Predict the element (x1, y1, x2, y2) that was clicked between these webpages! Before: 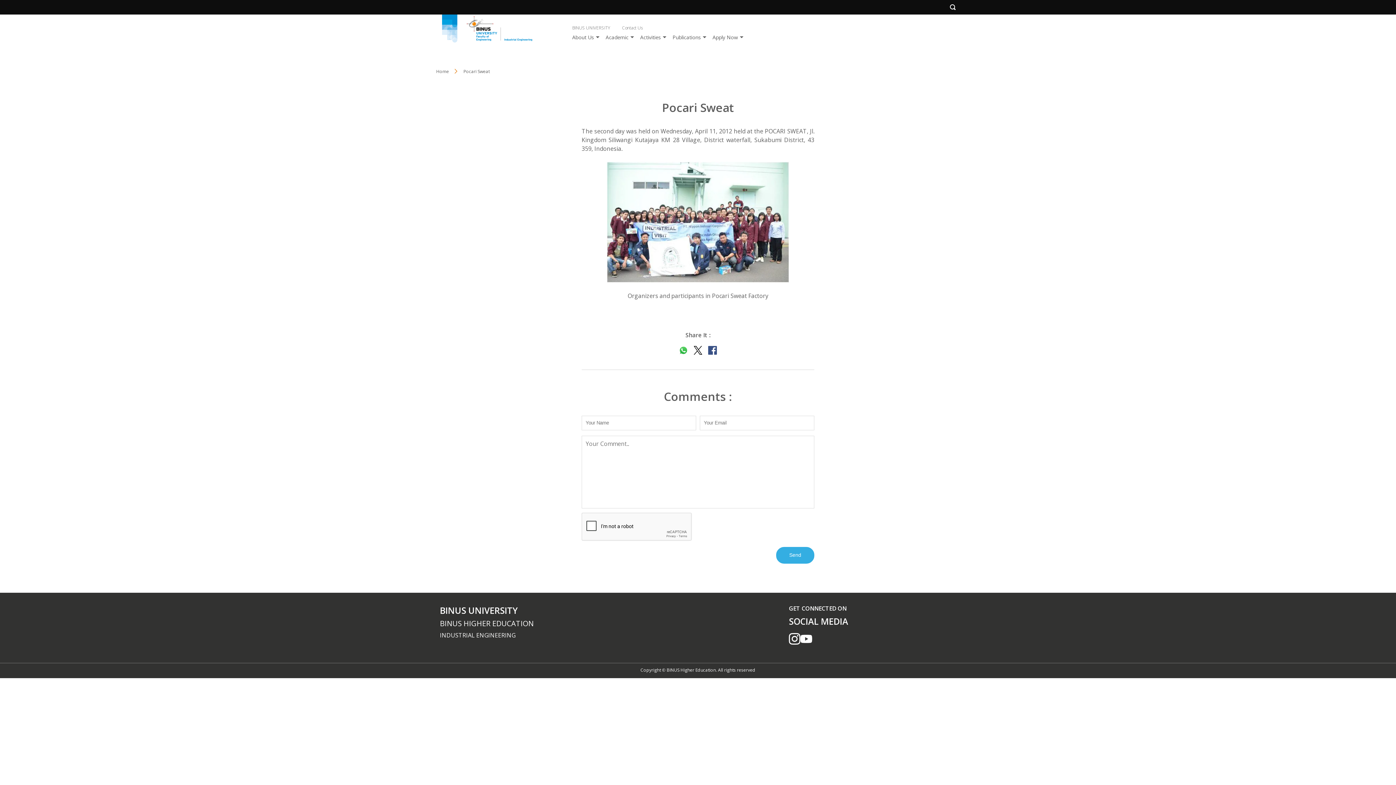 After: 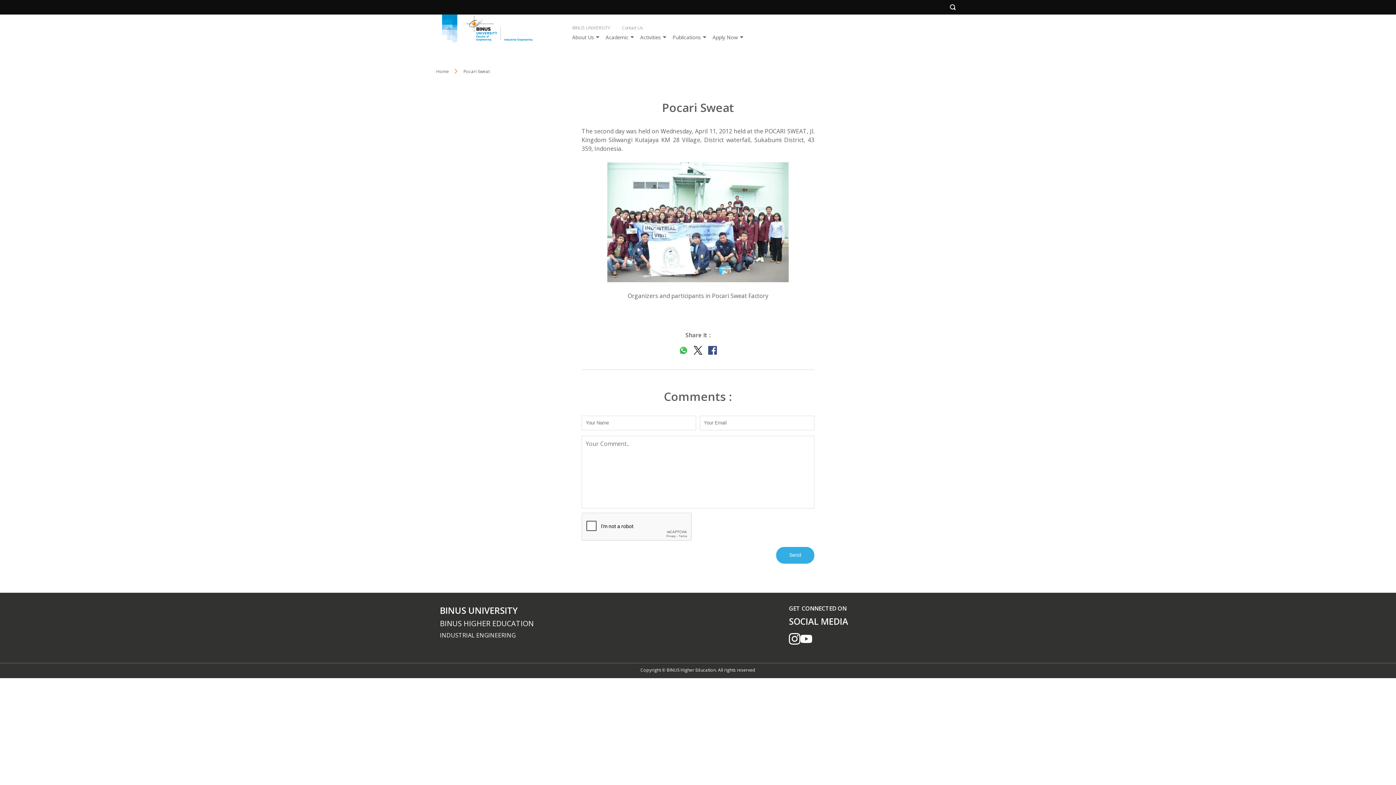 Action: bbox: (789, 634, 800, 642)